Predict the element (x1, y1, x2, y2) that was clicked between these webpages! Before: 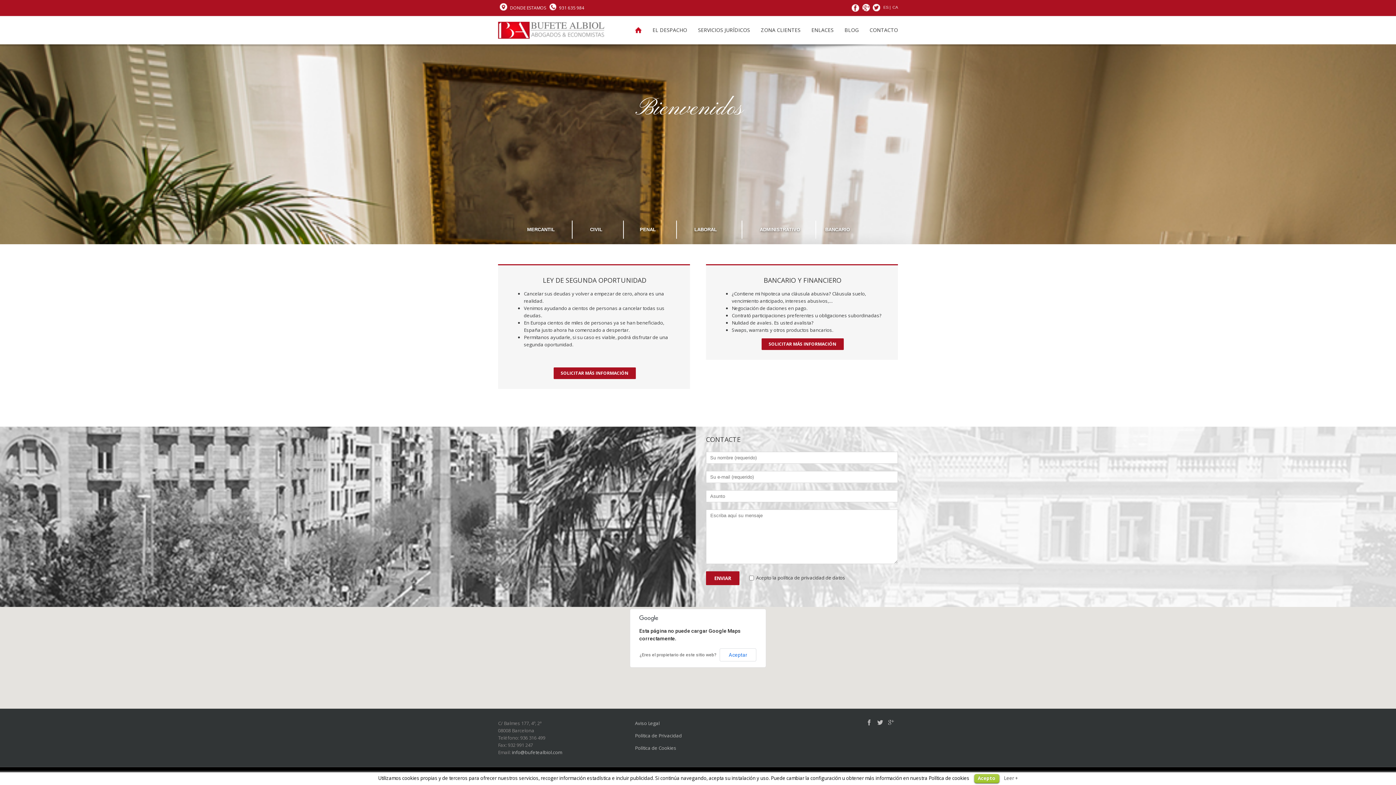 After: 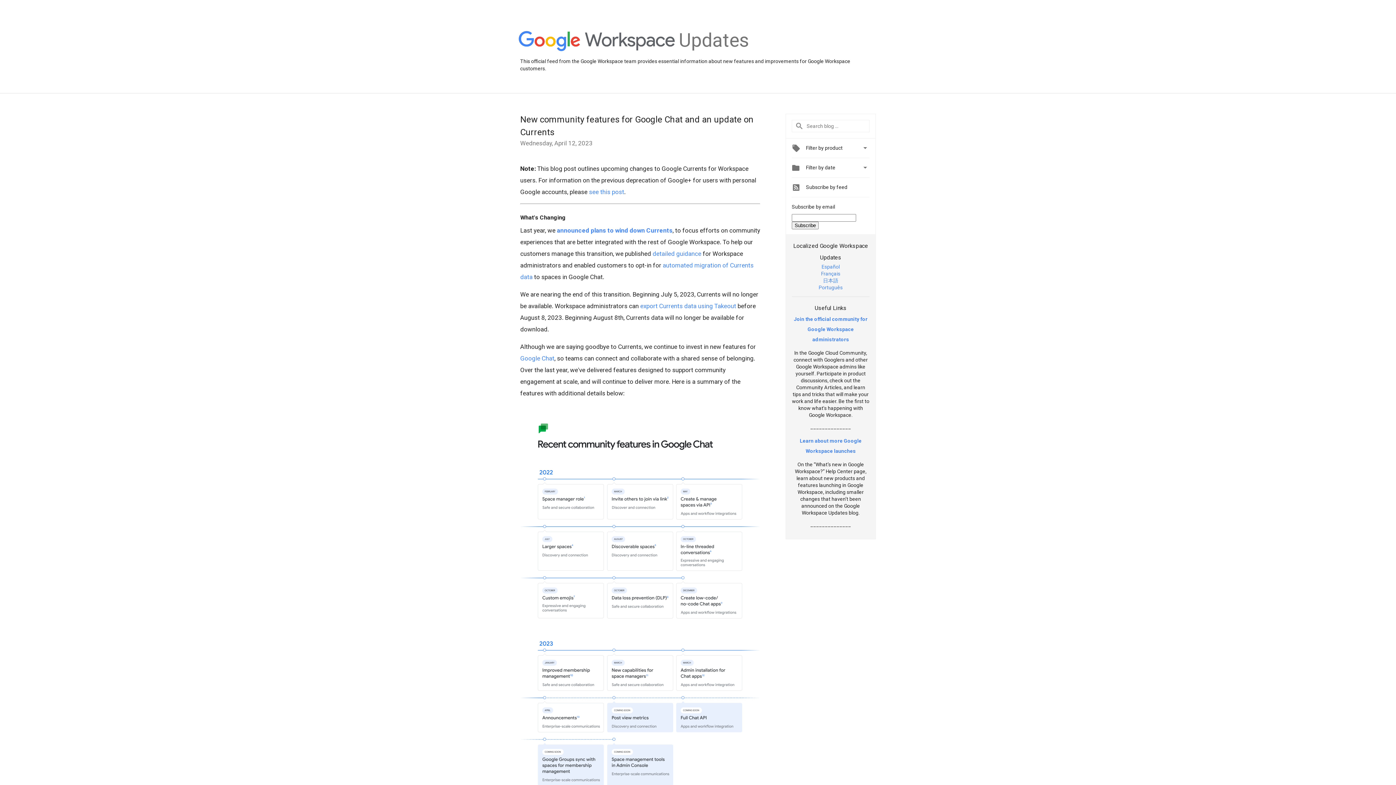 Action: bbox: (888, 719, 894, 725)